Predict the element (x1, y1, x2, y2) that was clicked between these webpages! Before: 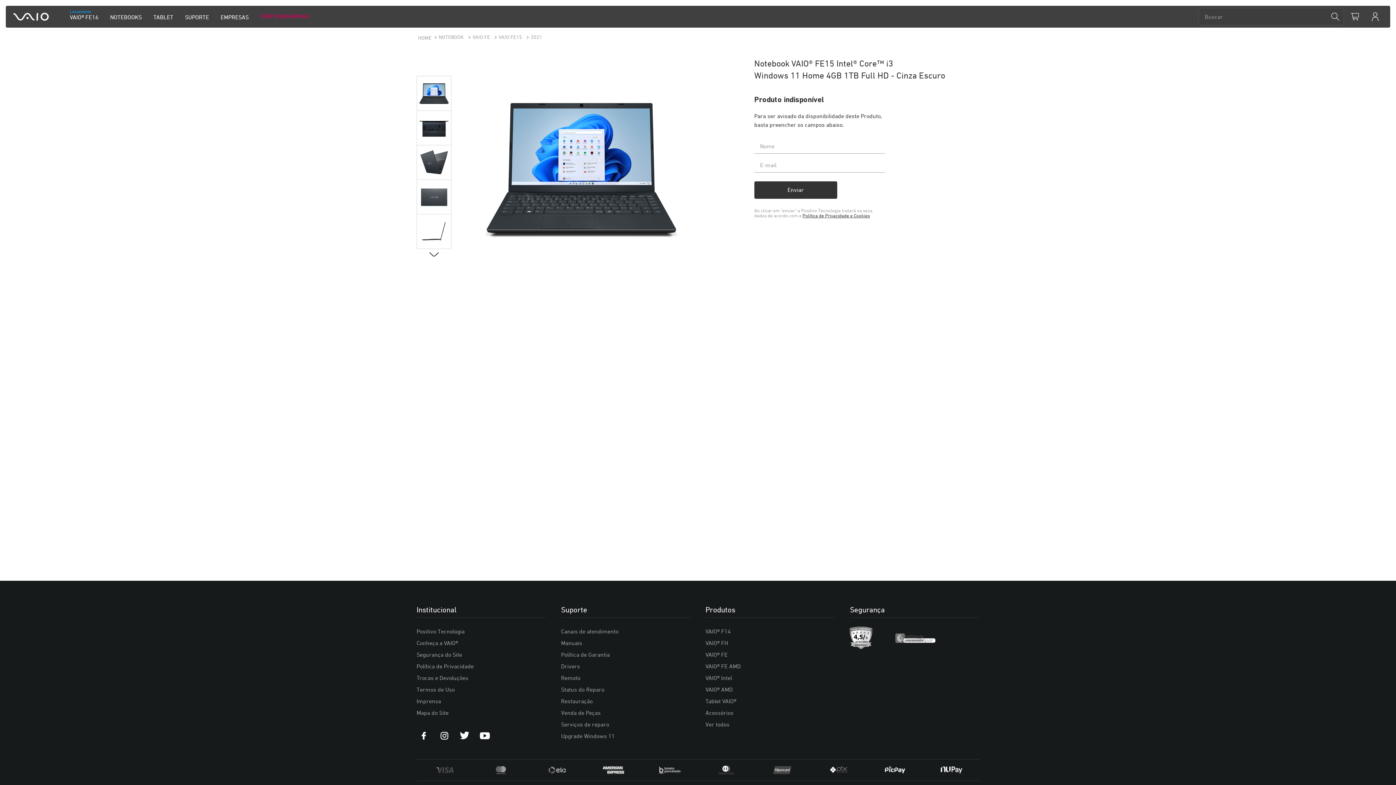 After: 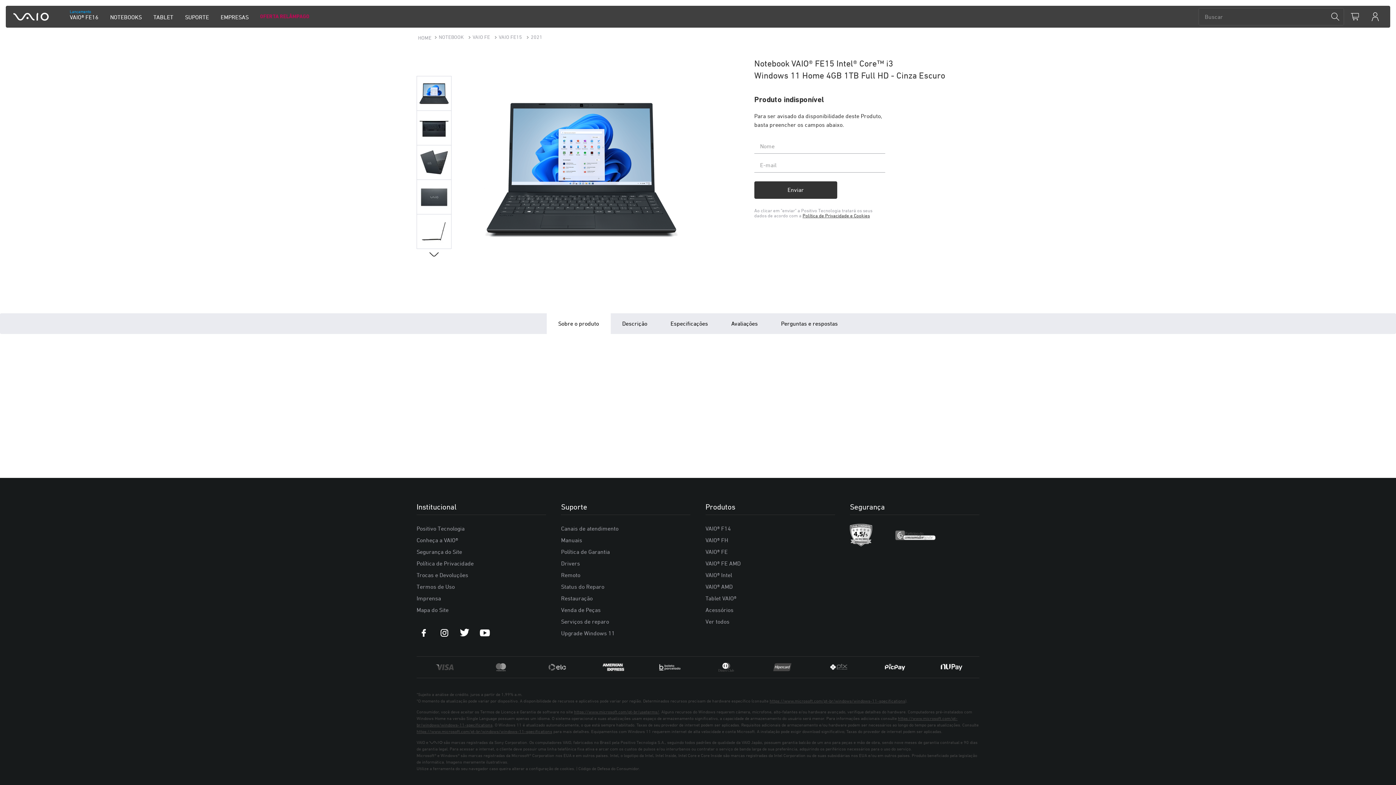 Action: bbox: (416, 728, 431, 744)